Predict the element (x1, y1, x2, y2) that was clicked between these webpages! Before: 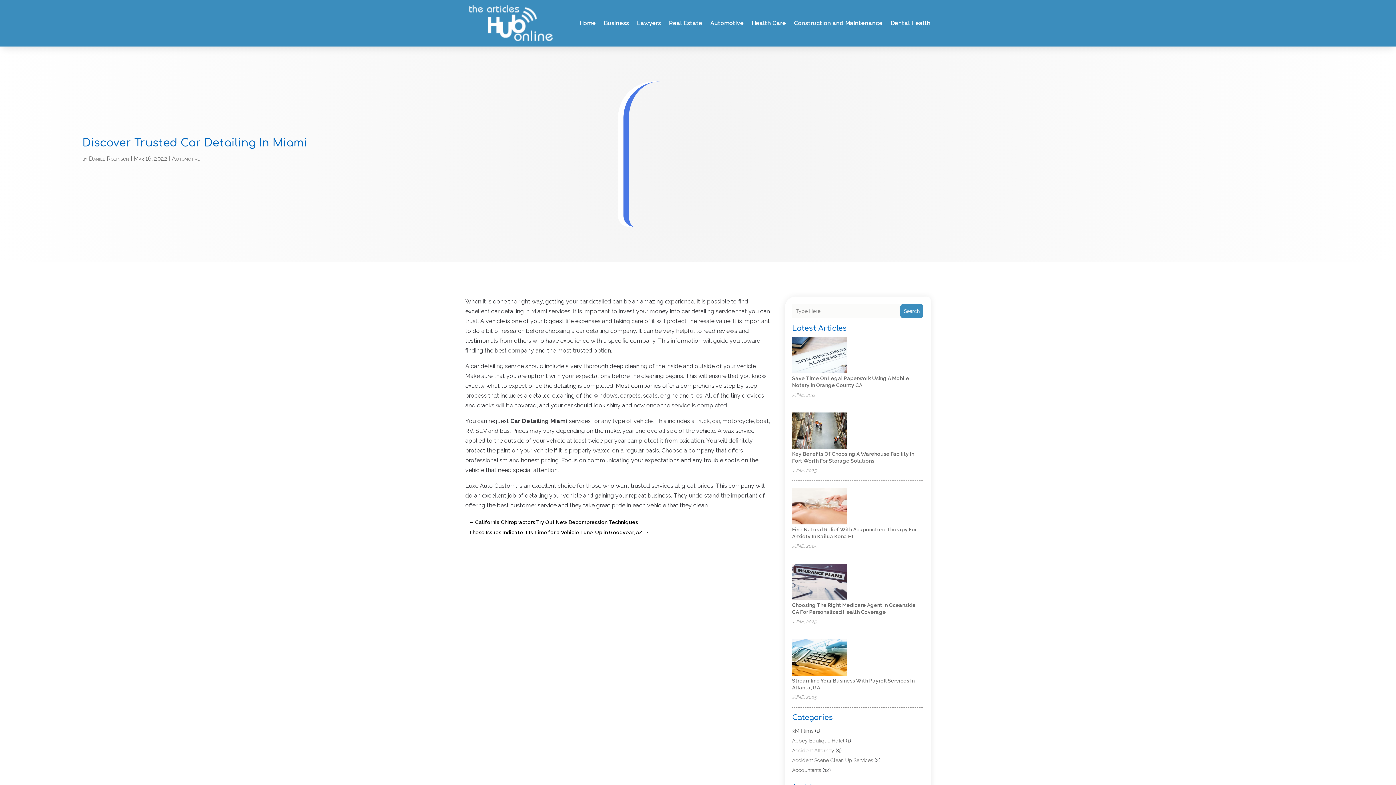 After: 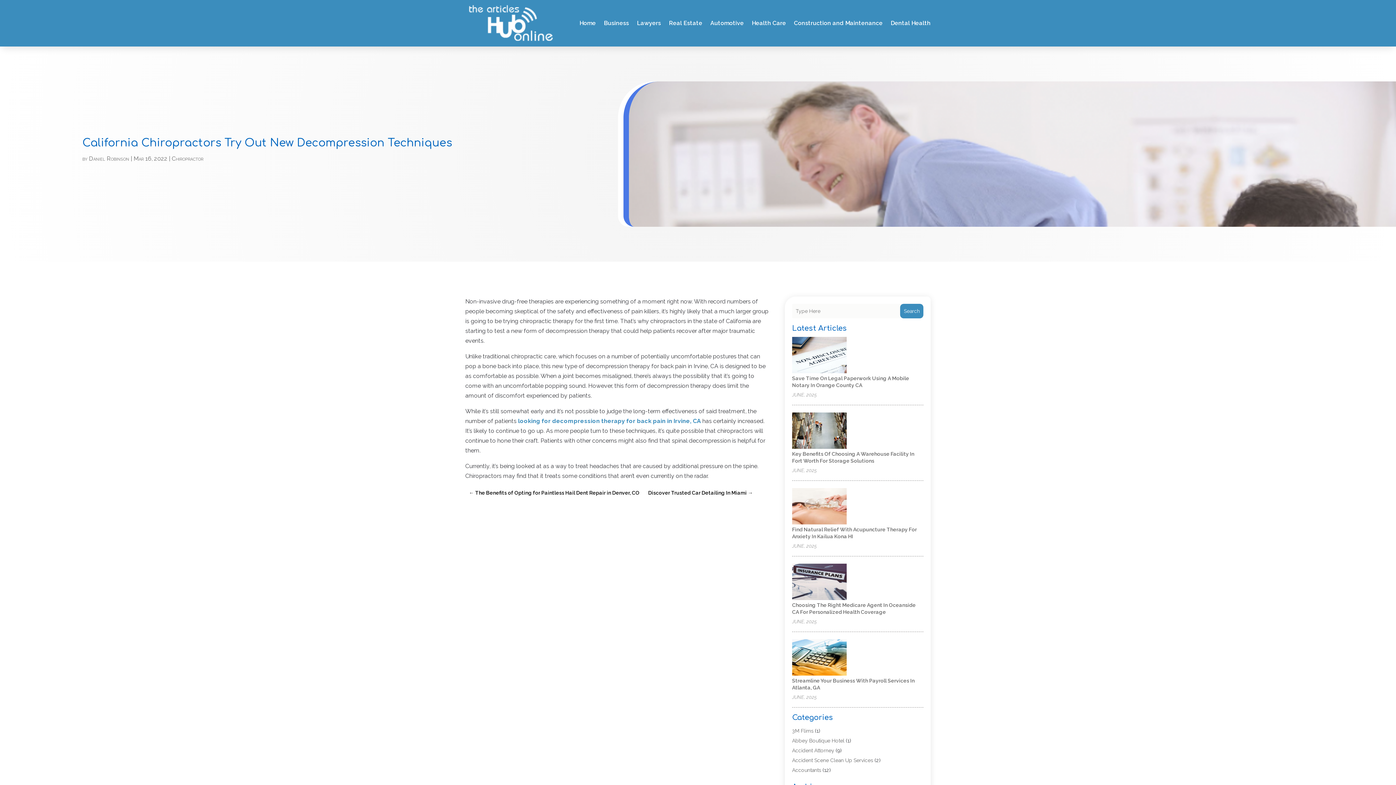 Action: bbox: (469, 517, 638, 527) label: ← California Chiropractors Try Out New Decompression Techniques